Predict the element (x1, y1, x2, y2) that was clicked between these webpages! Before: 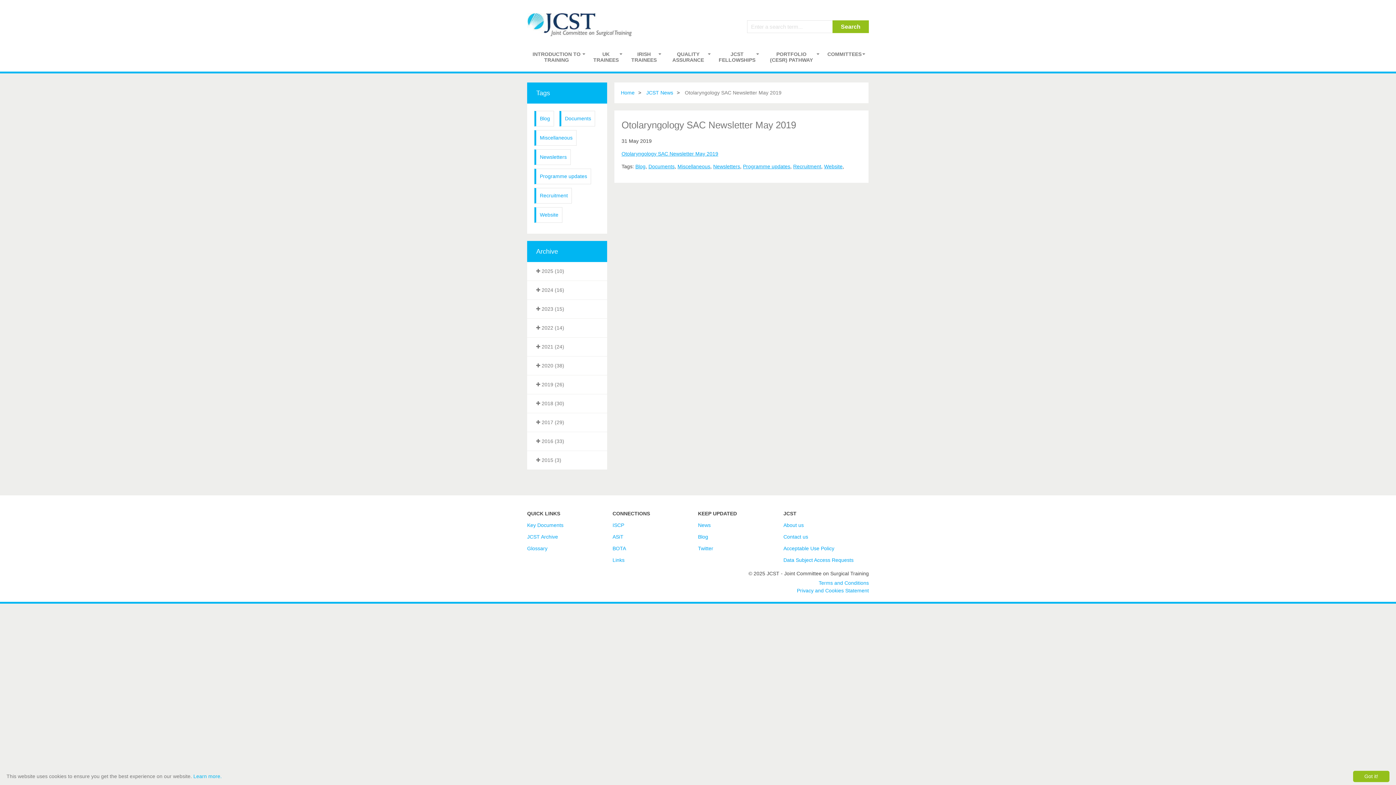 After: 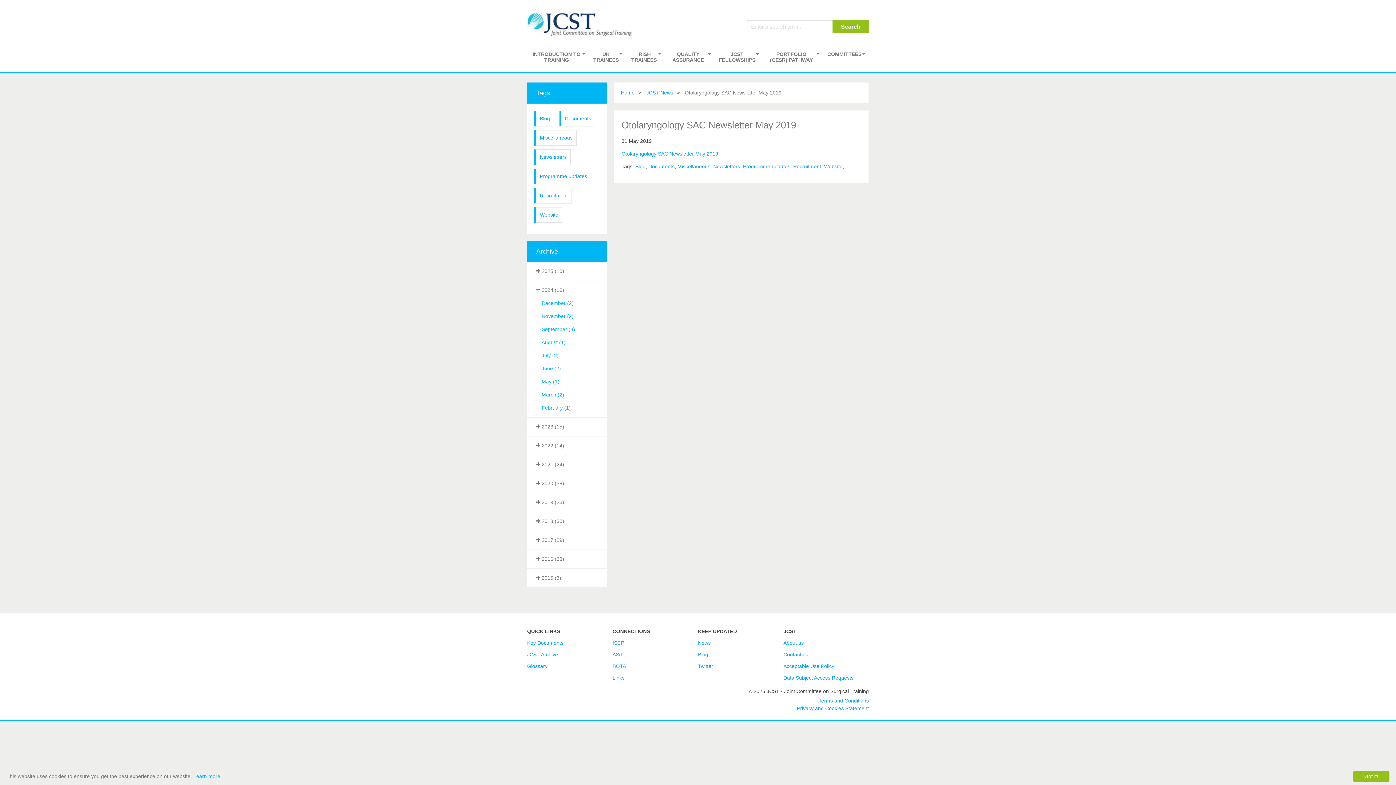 Action: label:  2024 (16) bbox: (527, 281, 607, 299)